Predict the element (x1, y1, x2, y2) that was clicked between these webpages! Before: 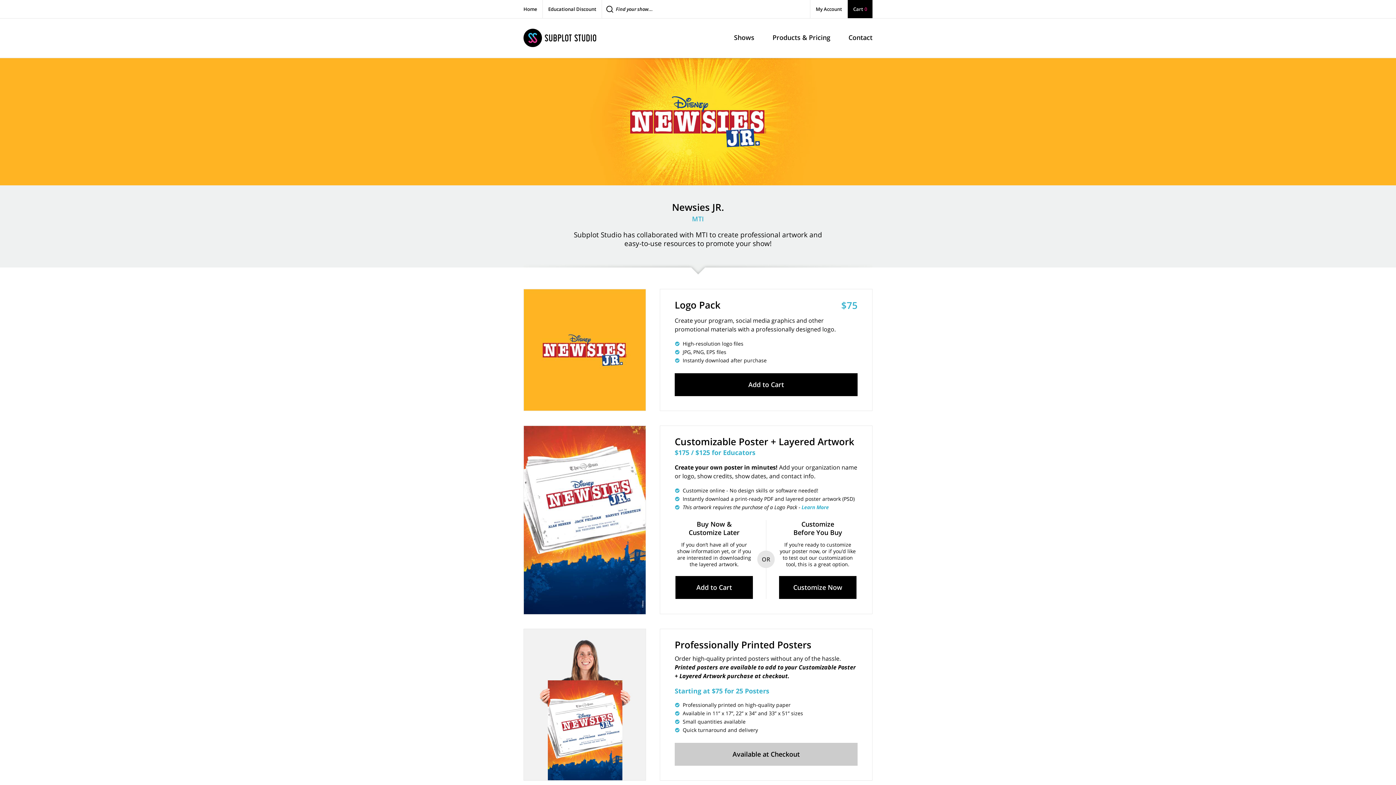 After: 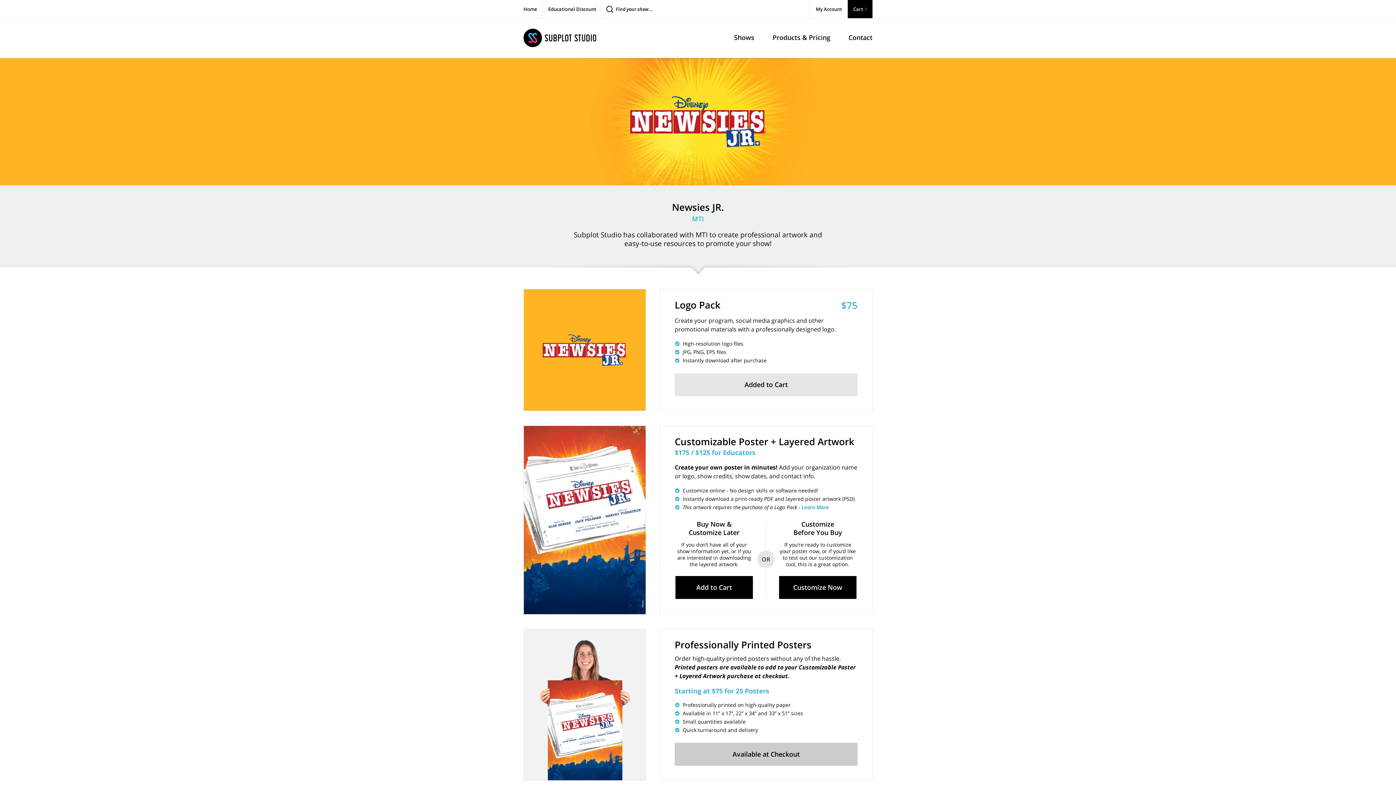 Action: bbox: (674, 373, 857, 396) label: Add to Cart